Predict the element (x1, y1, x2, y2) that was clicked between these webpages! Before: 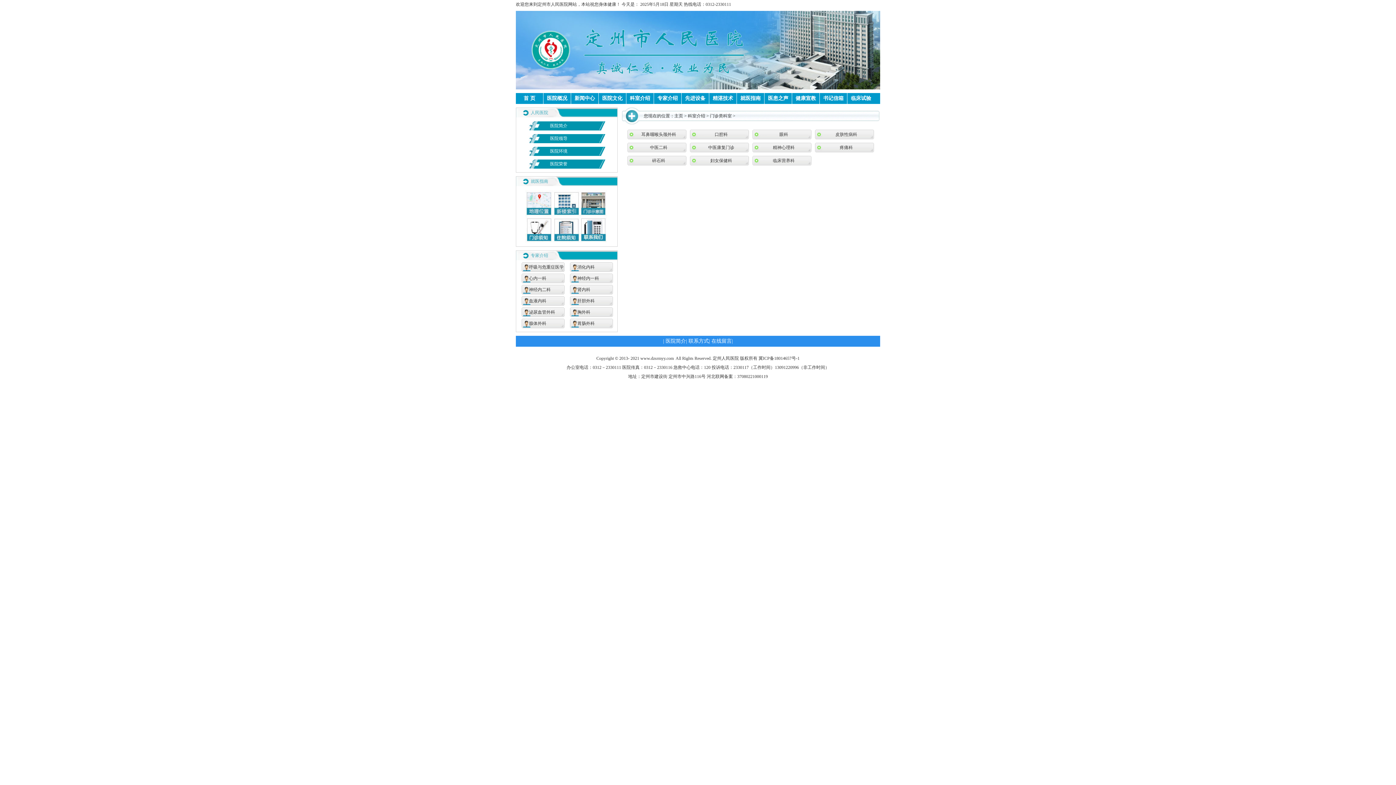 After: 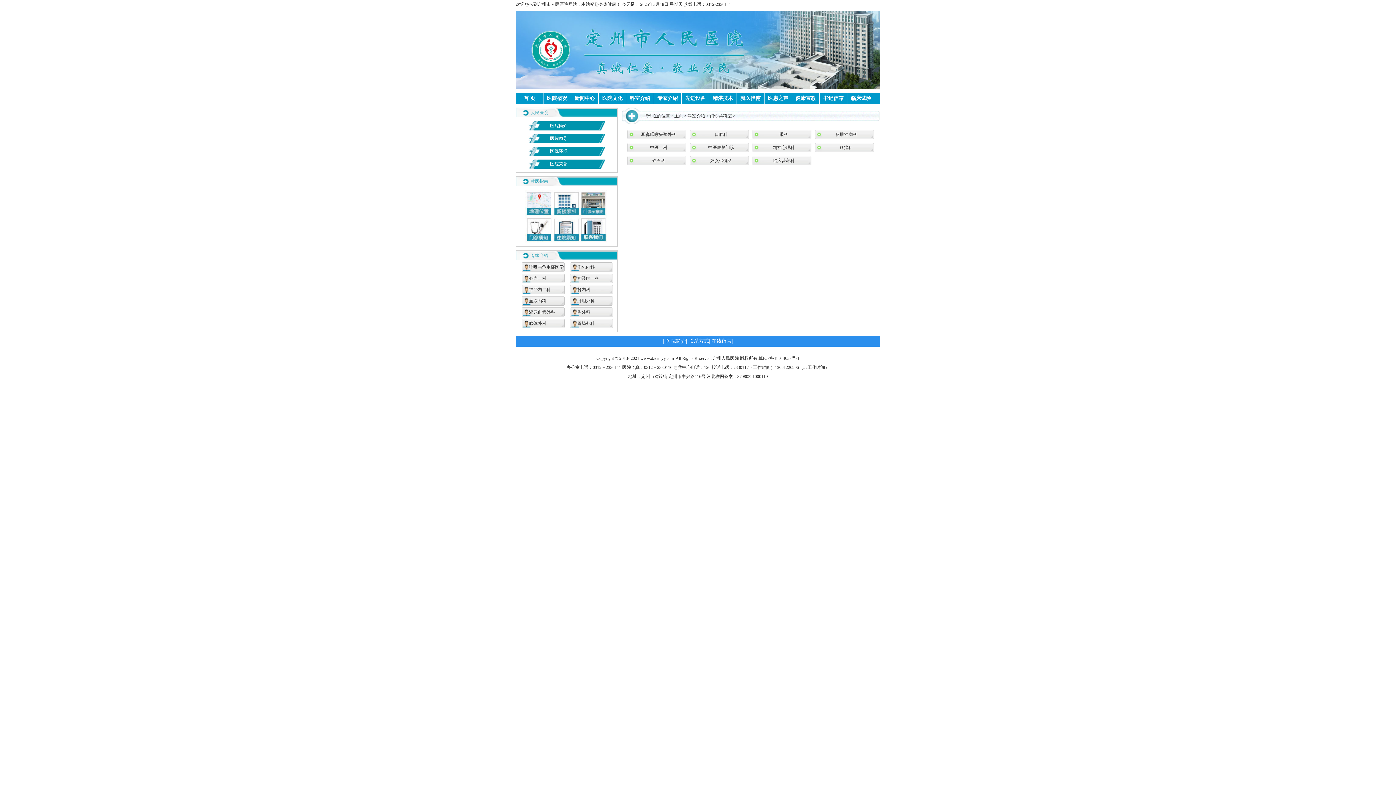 Action: label: 门诊类科室 bbox: (710, 113, 732, 118)